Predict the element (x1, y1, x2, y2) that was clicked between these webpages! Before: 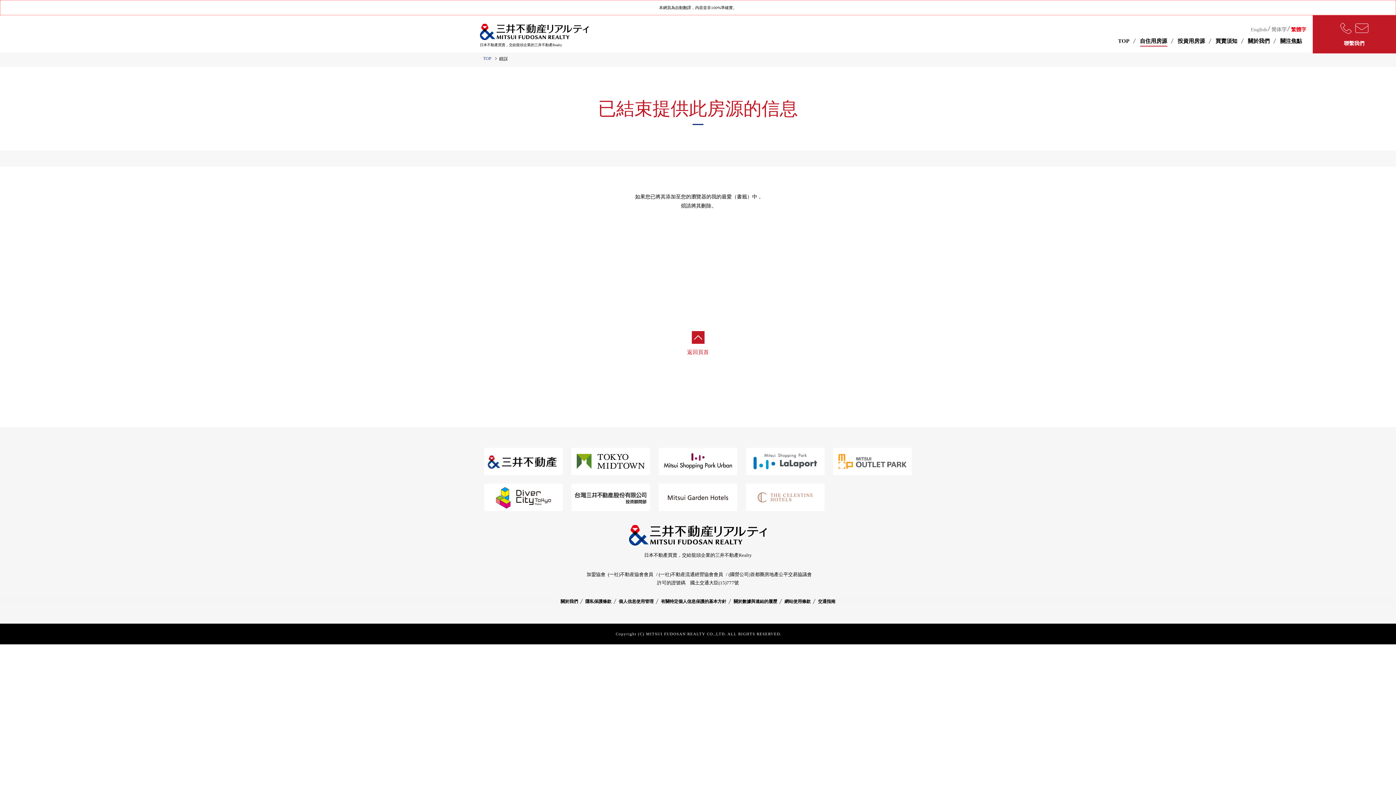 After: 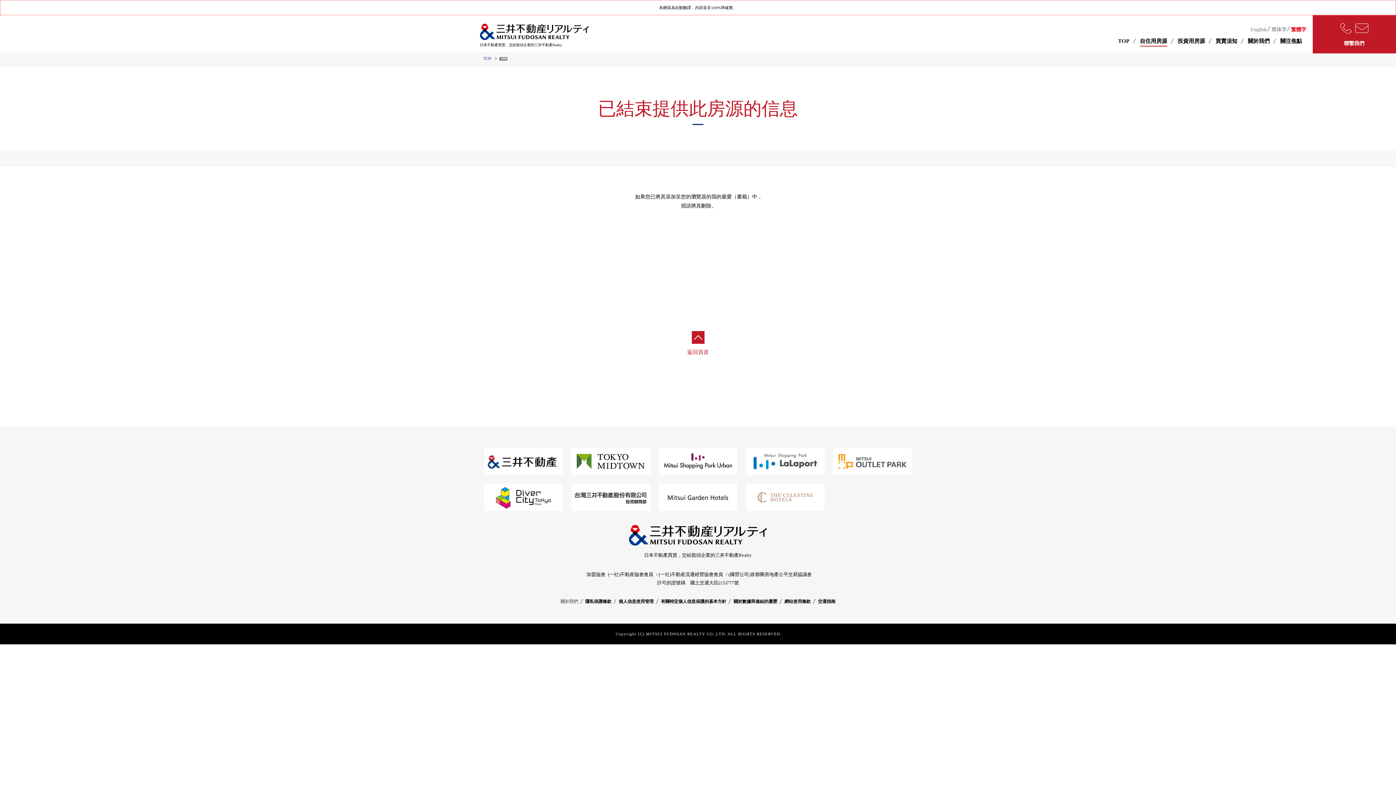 Action: label: 關於我們 bbox: (560, 598, 578, 605)